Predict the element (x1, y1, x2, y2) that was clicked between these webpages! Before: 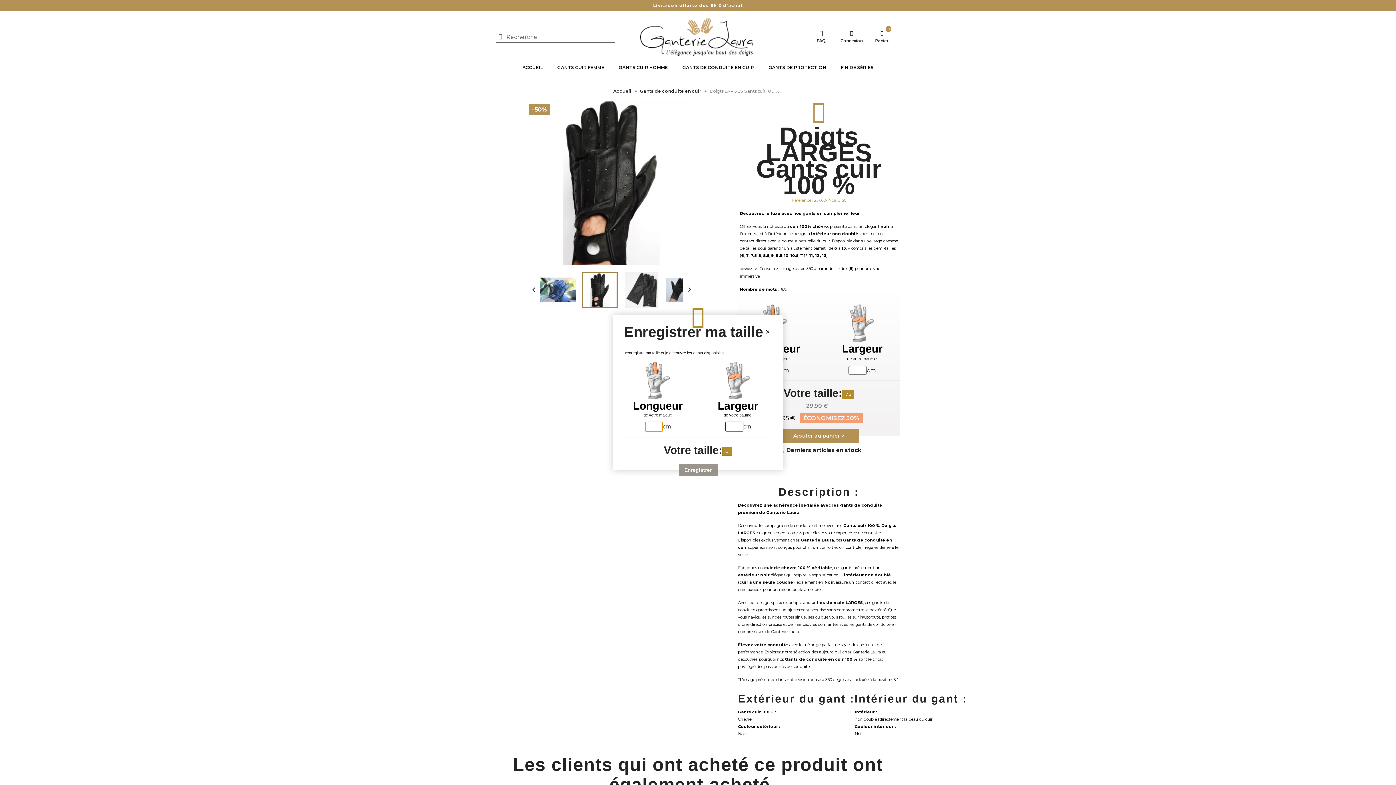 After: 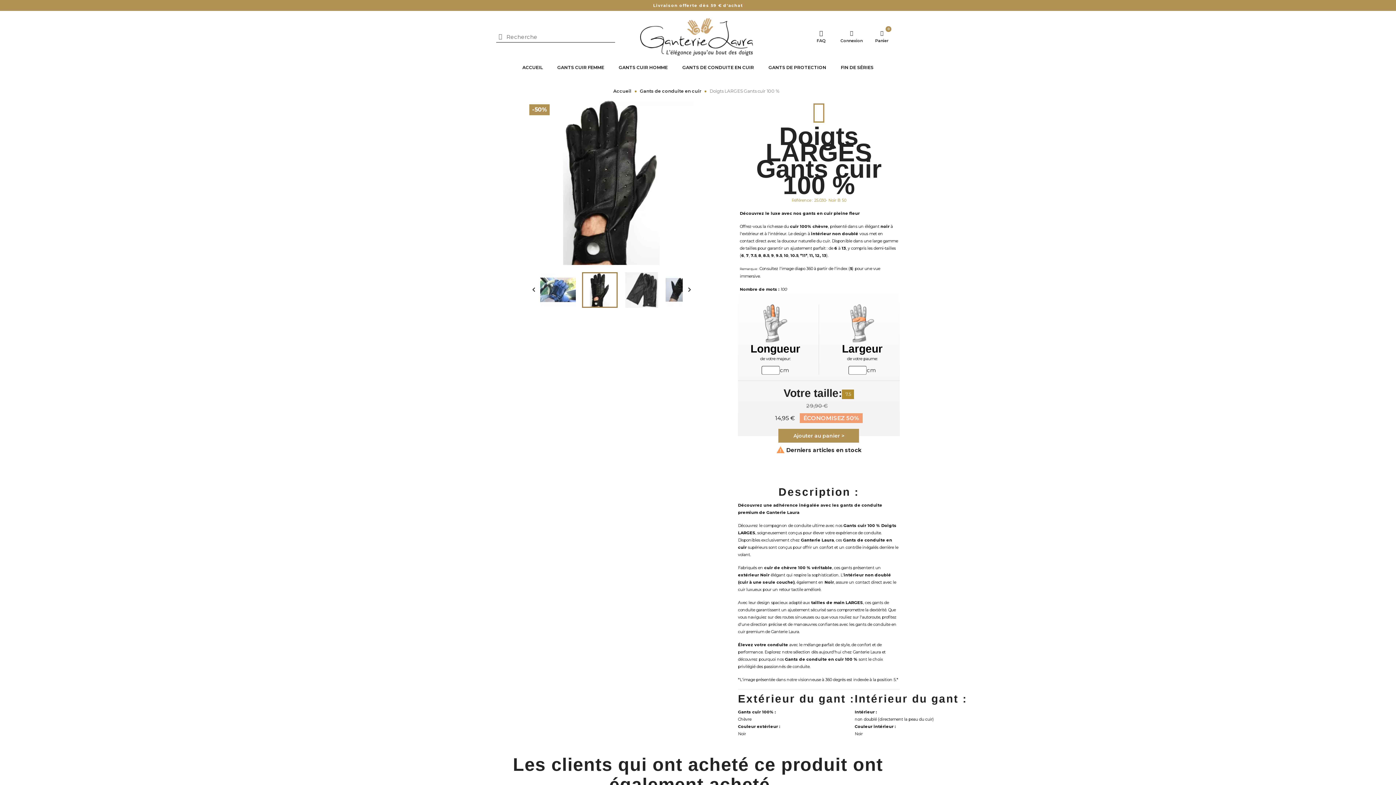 Action: bbox: (763, 328, 772, 336) label: Close handsize-modal